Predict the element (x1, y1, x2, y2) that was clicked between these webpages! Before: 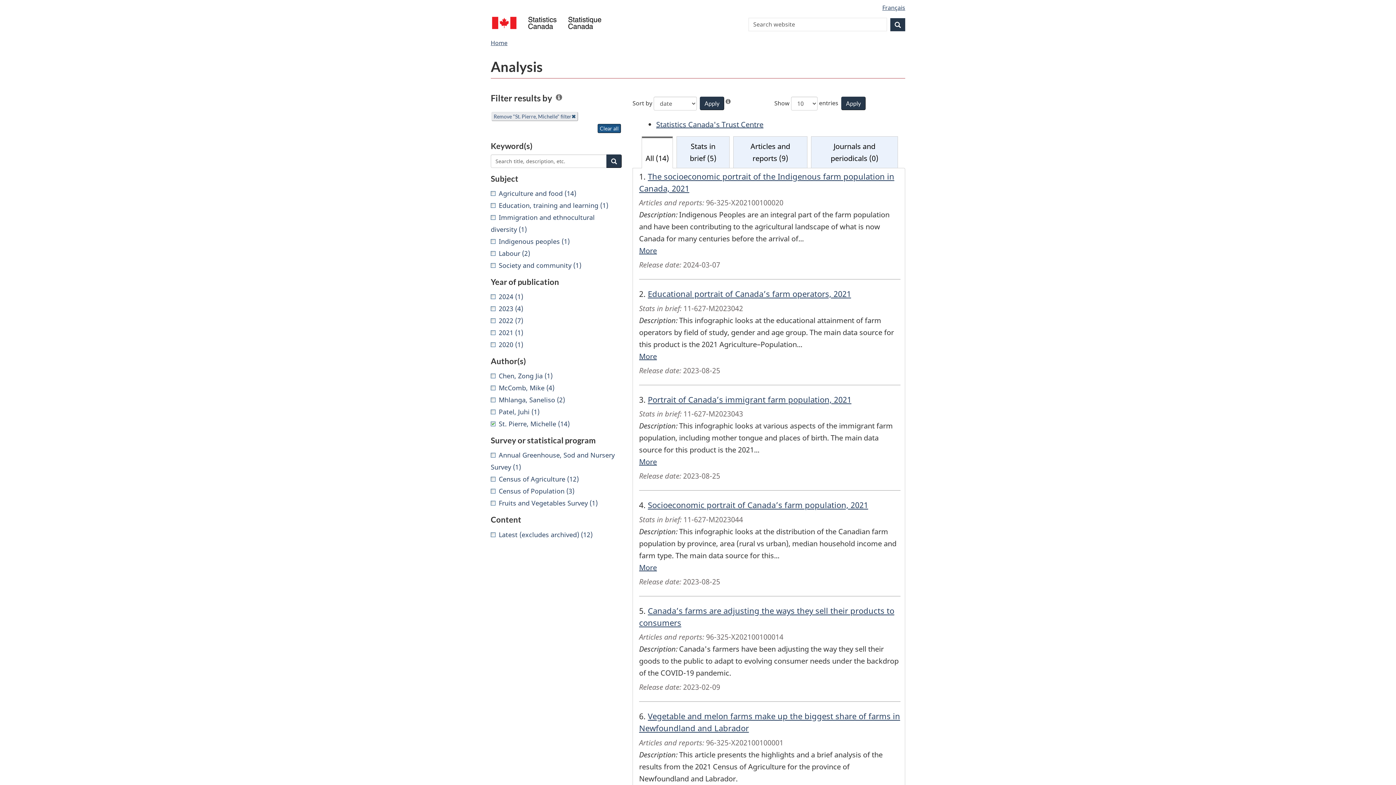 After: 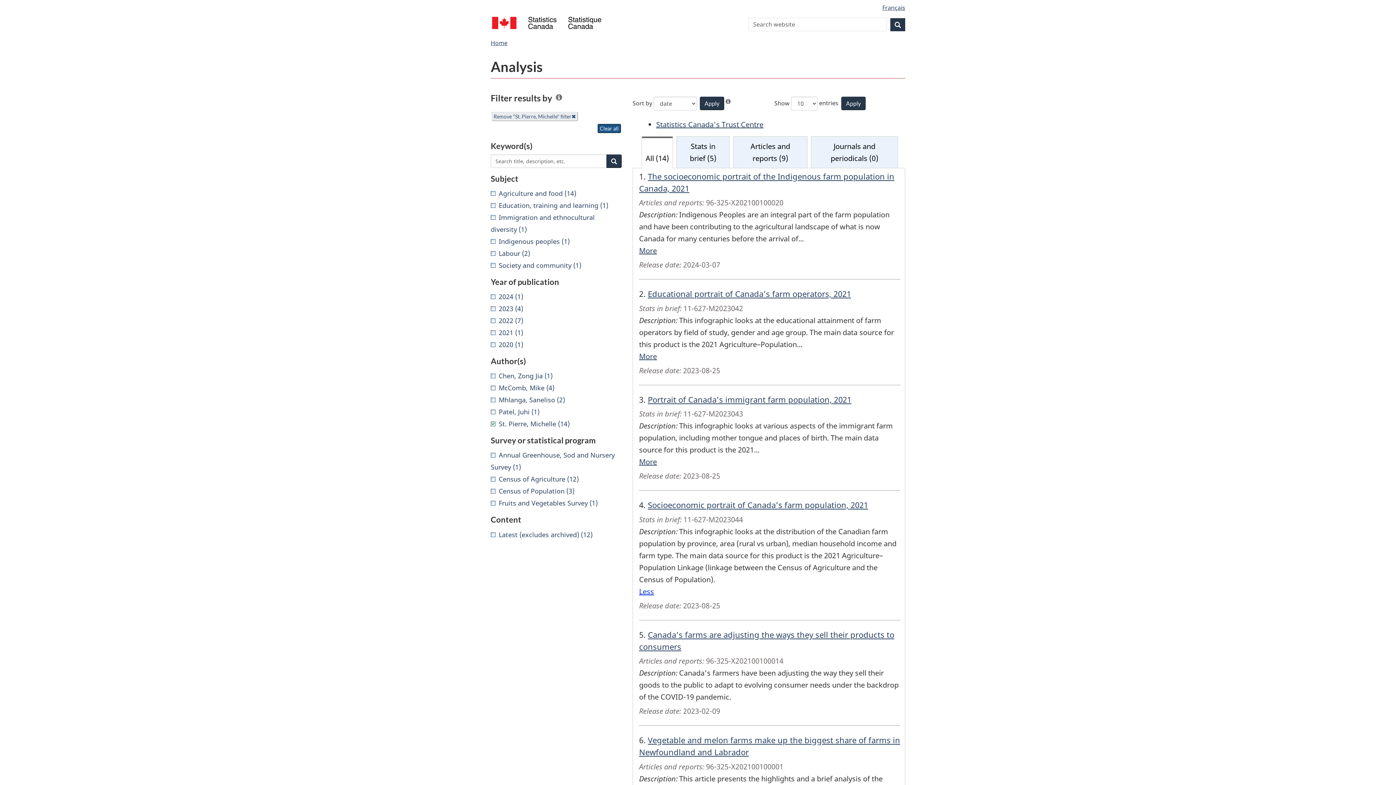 Action: bbox: (639, 562, 657, 572) label: More